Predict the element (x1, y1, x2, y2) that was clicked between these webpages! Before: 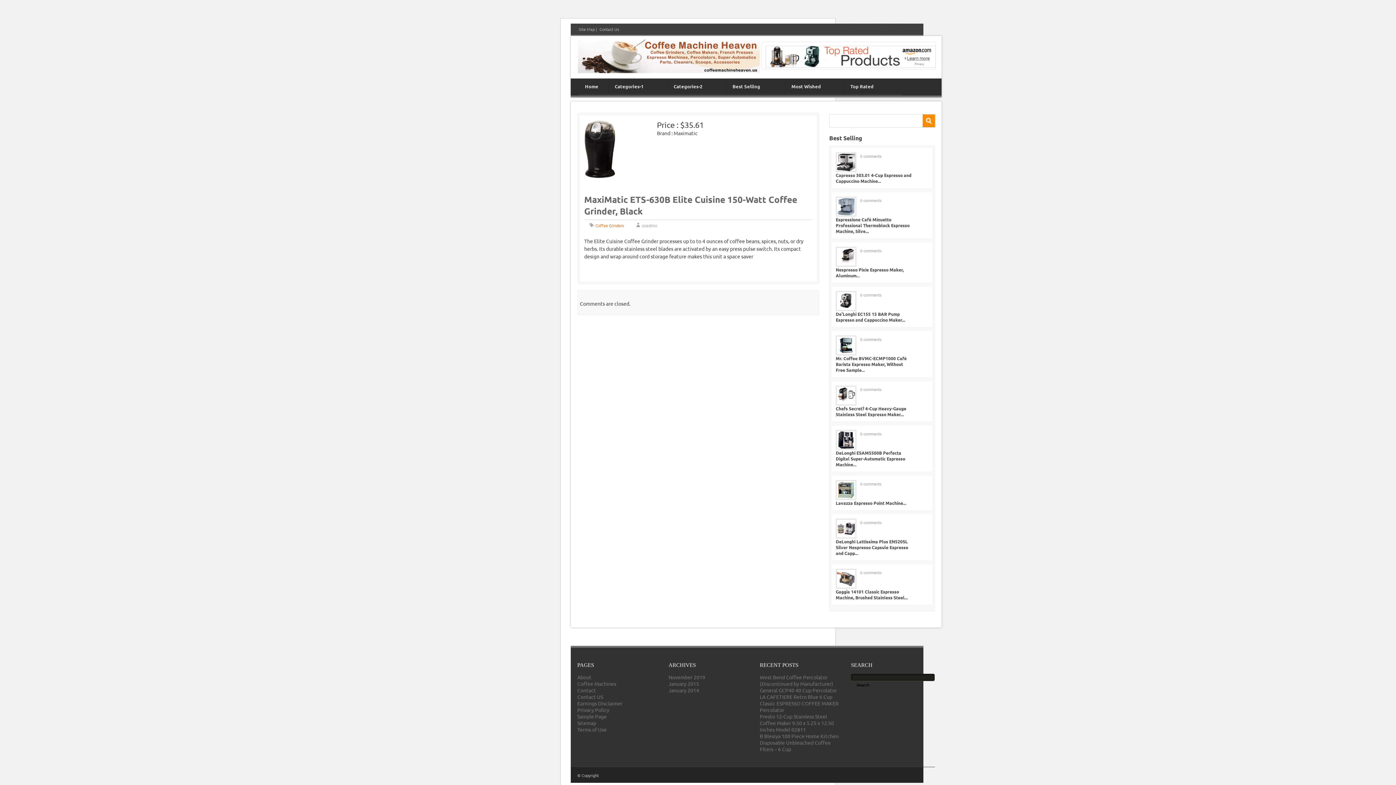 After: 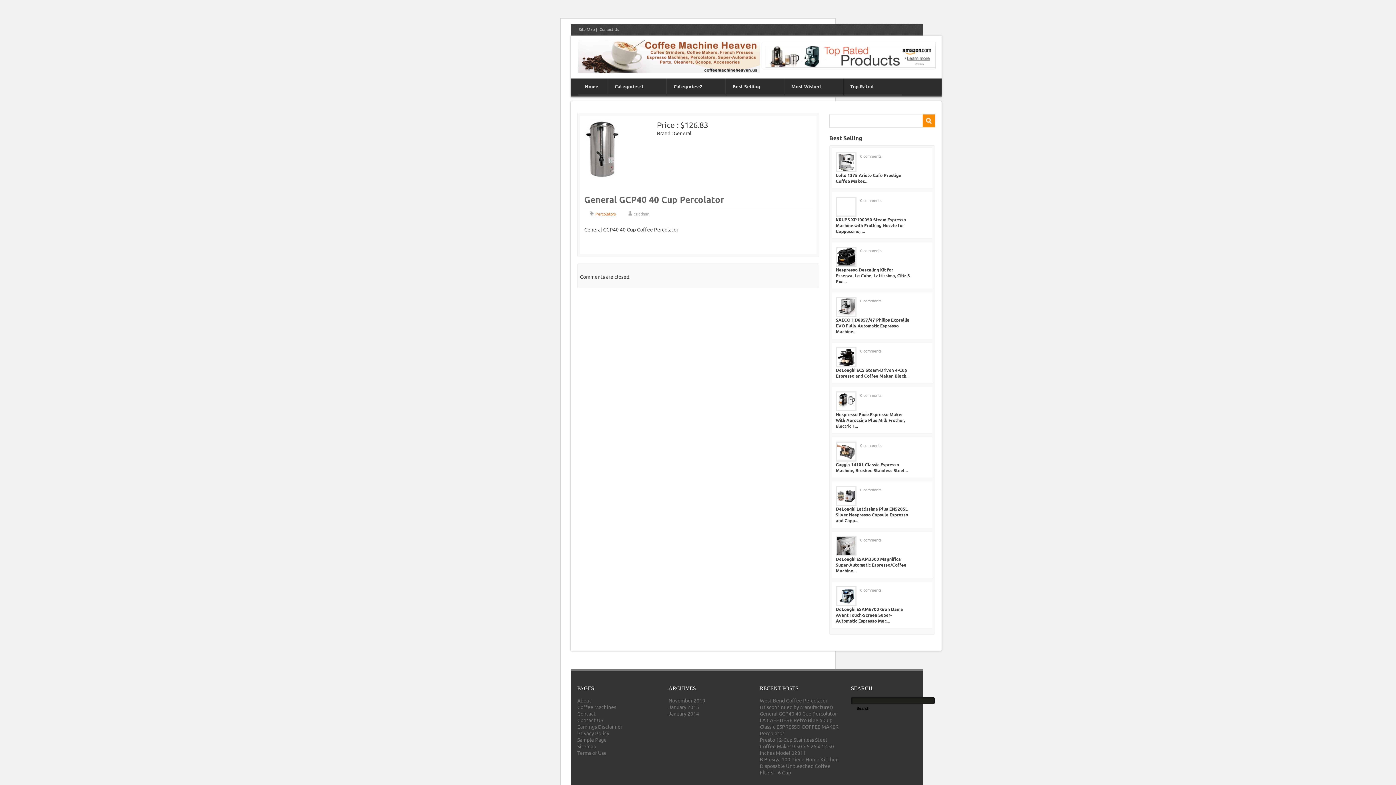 Action: label: General GCP40 40 Cup Percolator bbox: (760, 687, 837, 693)